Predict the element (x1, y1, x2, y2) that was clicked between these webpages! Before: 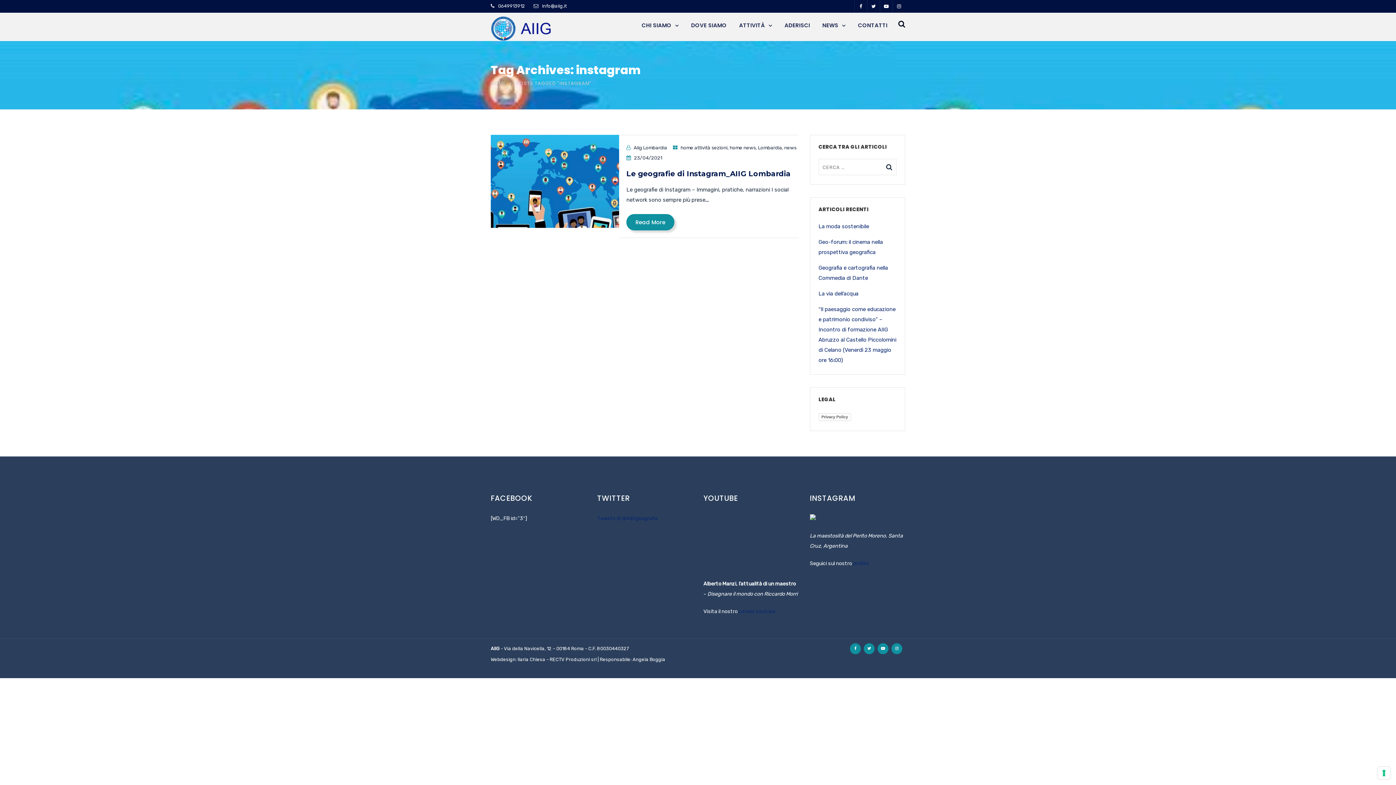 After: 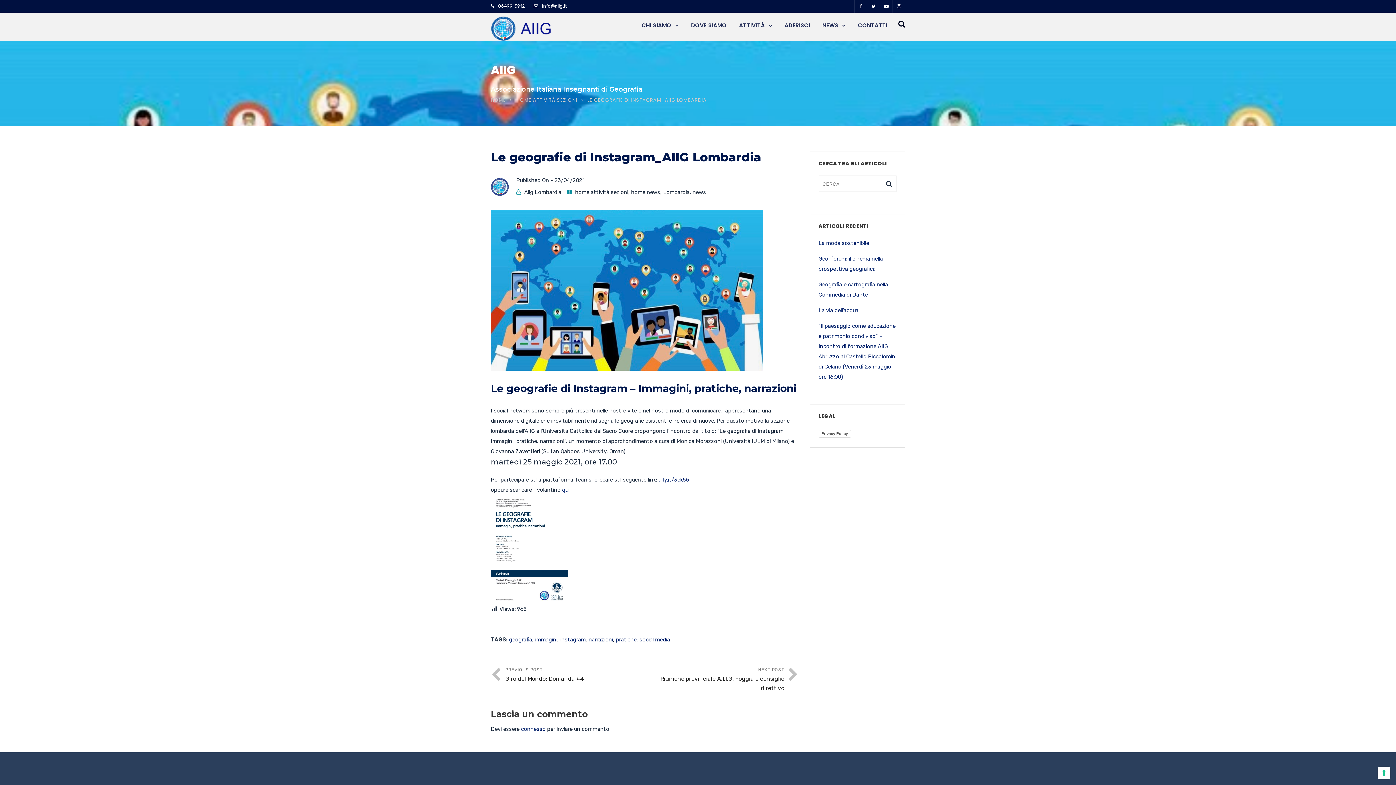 Action: bbox: (626, 214, 674, 230) label: Read More